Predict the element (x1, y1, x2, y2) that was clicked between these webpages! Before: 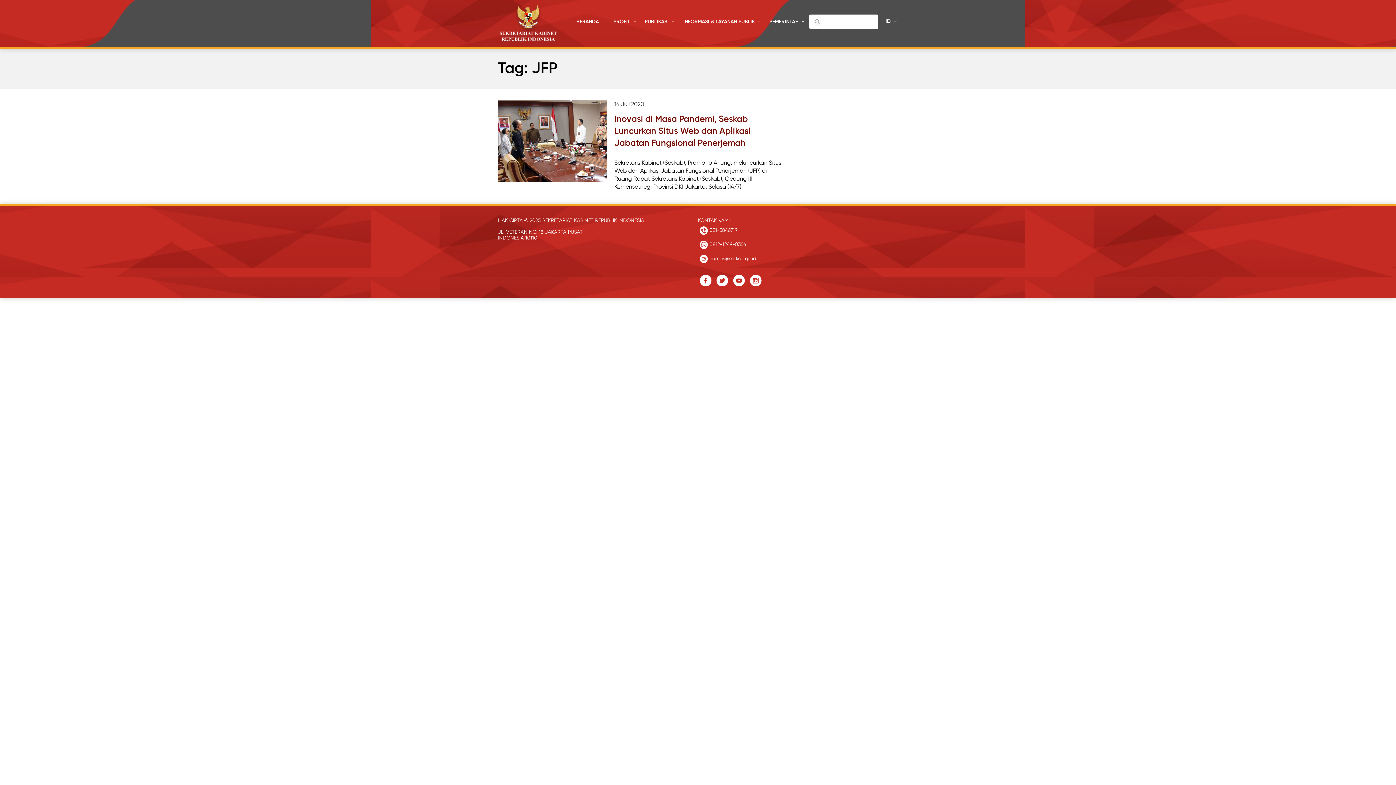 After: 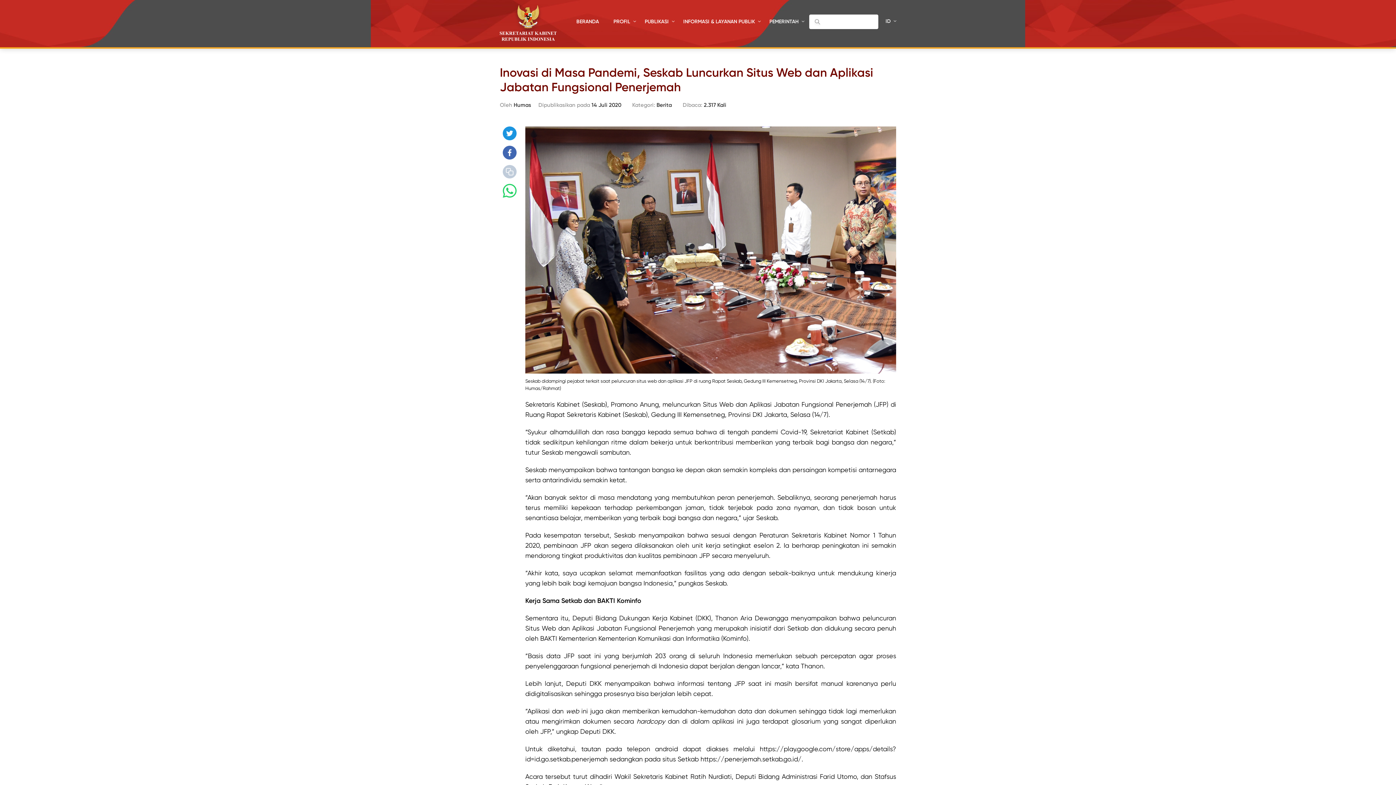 Action: bbox: (498, 100, 607, 182)